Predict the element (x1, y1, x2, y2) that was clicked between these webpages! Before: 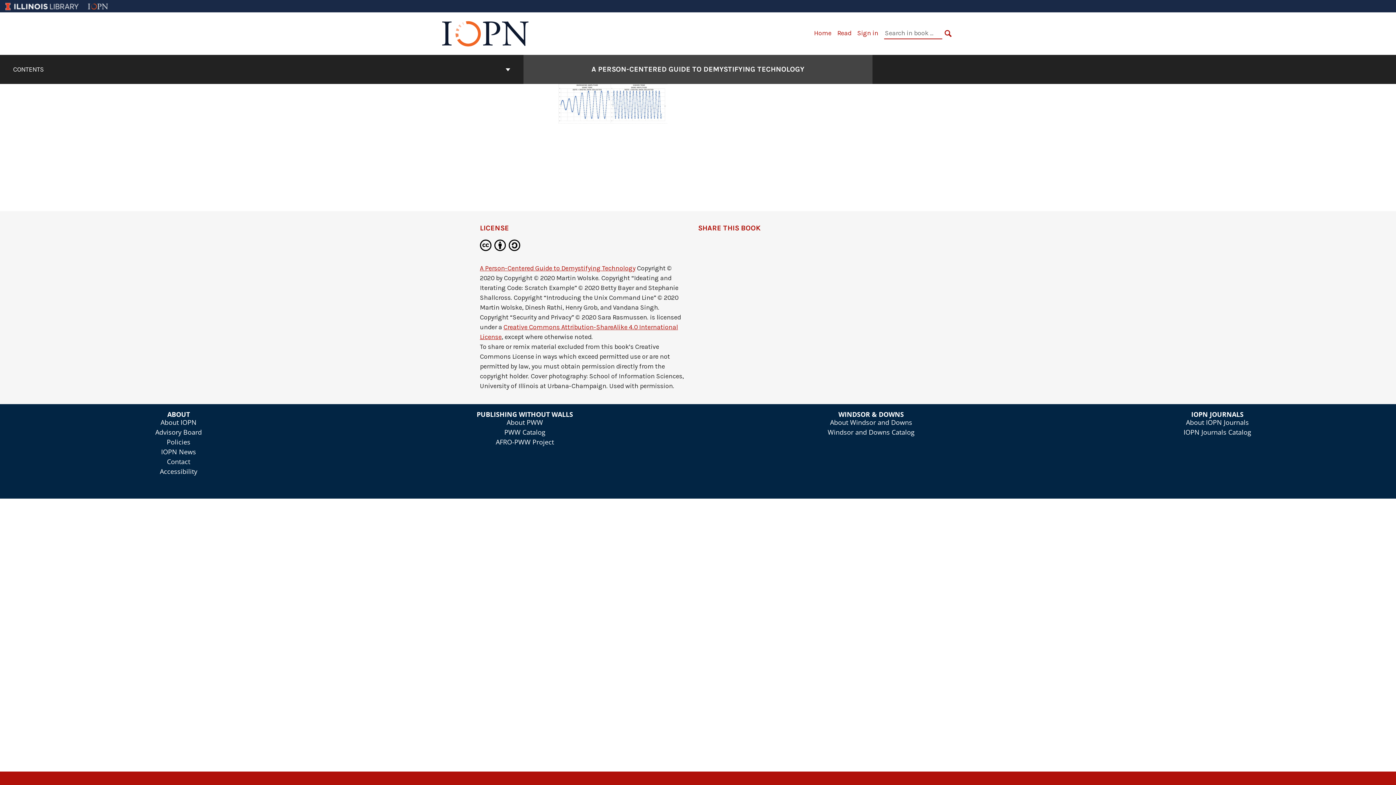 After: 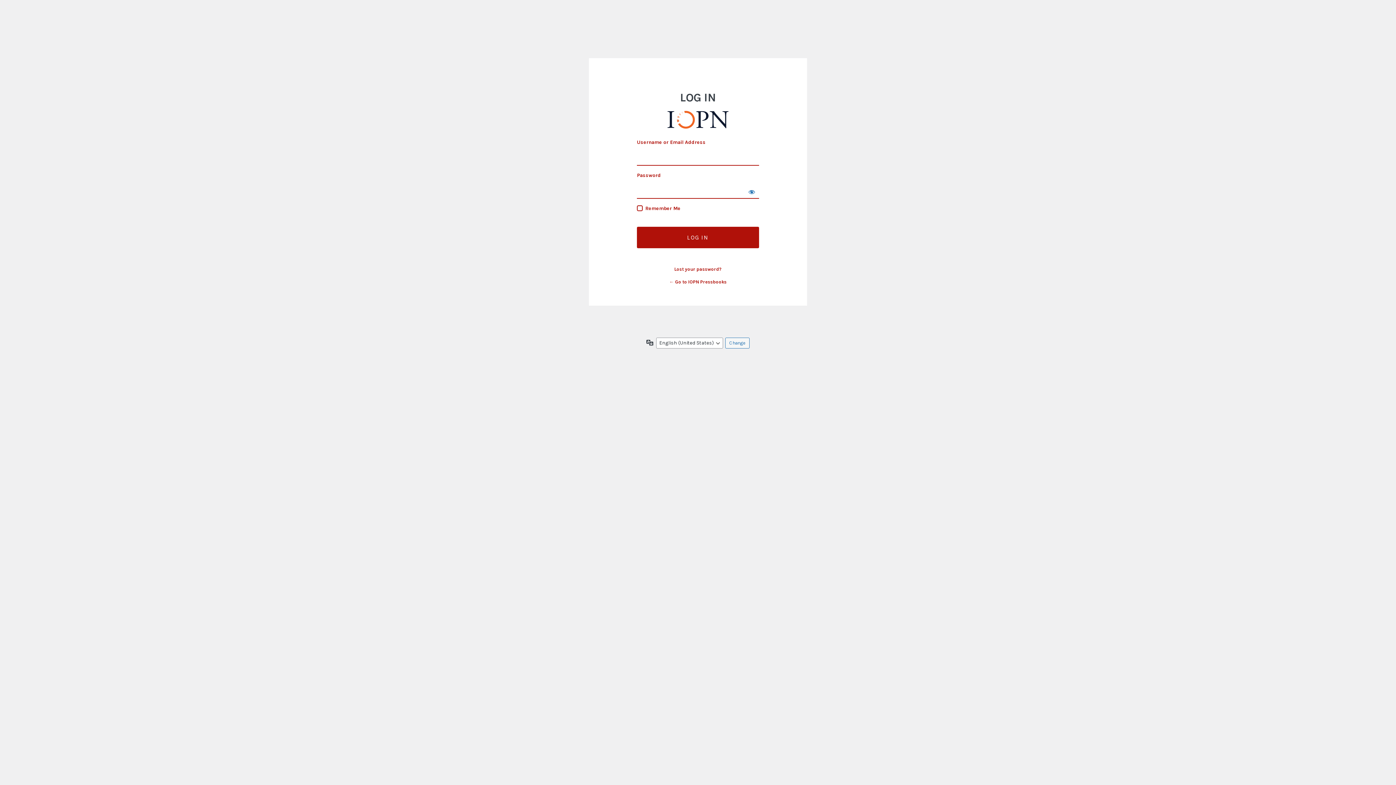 Action: bbox: (442, 29, 529, 36) label: IOPN Pressbooks